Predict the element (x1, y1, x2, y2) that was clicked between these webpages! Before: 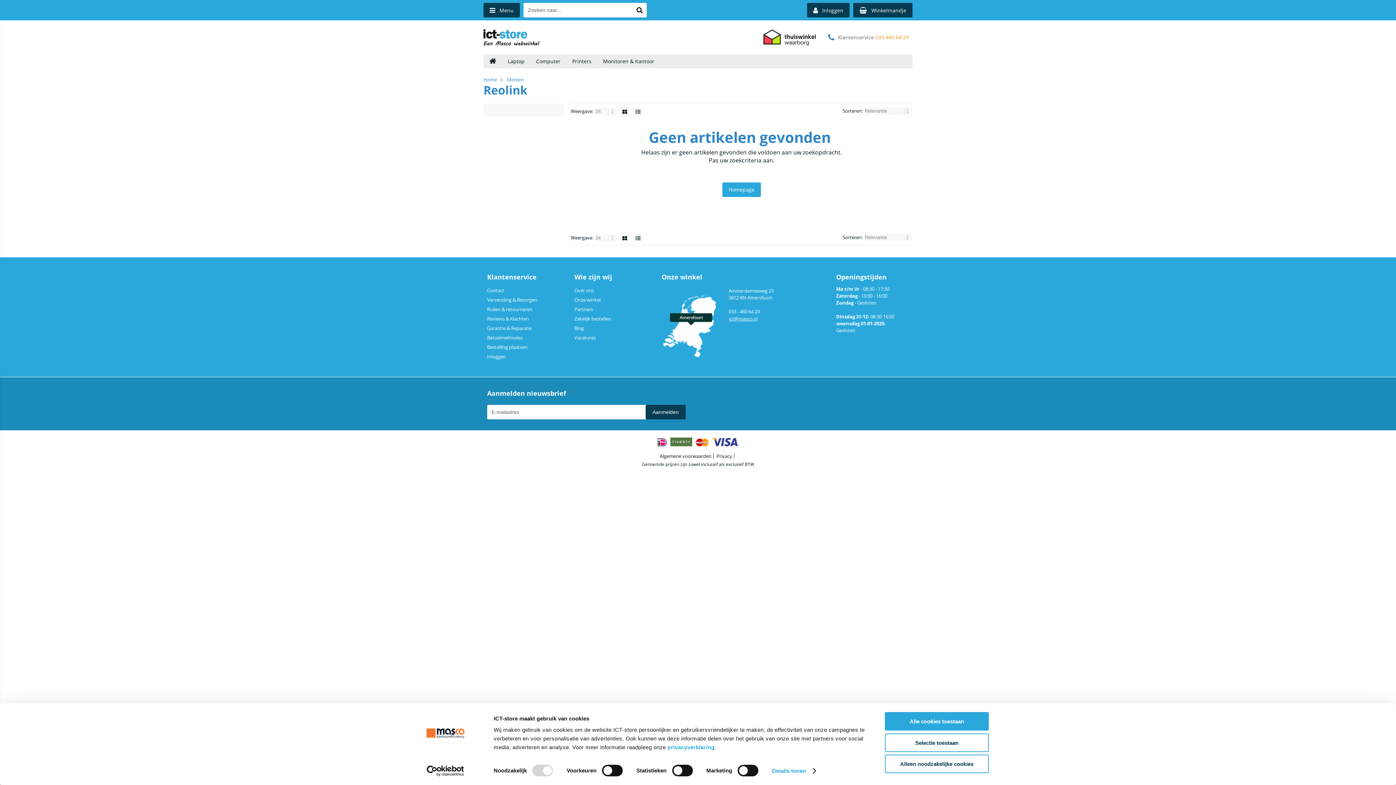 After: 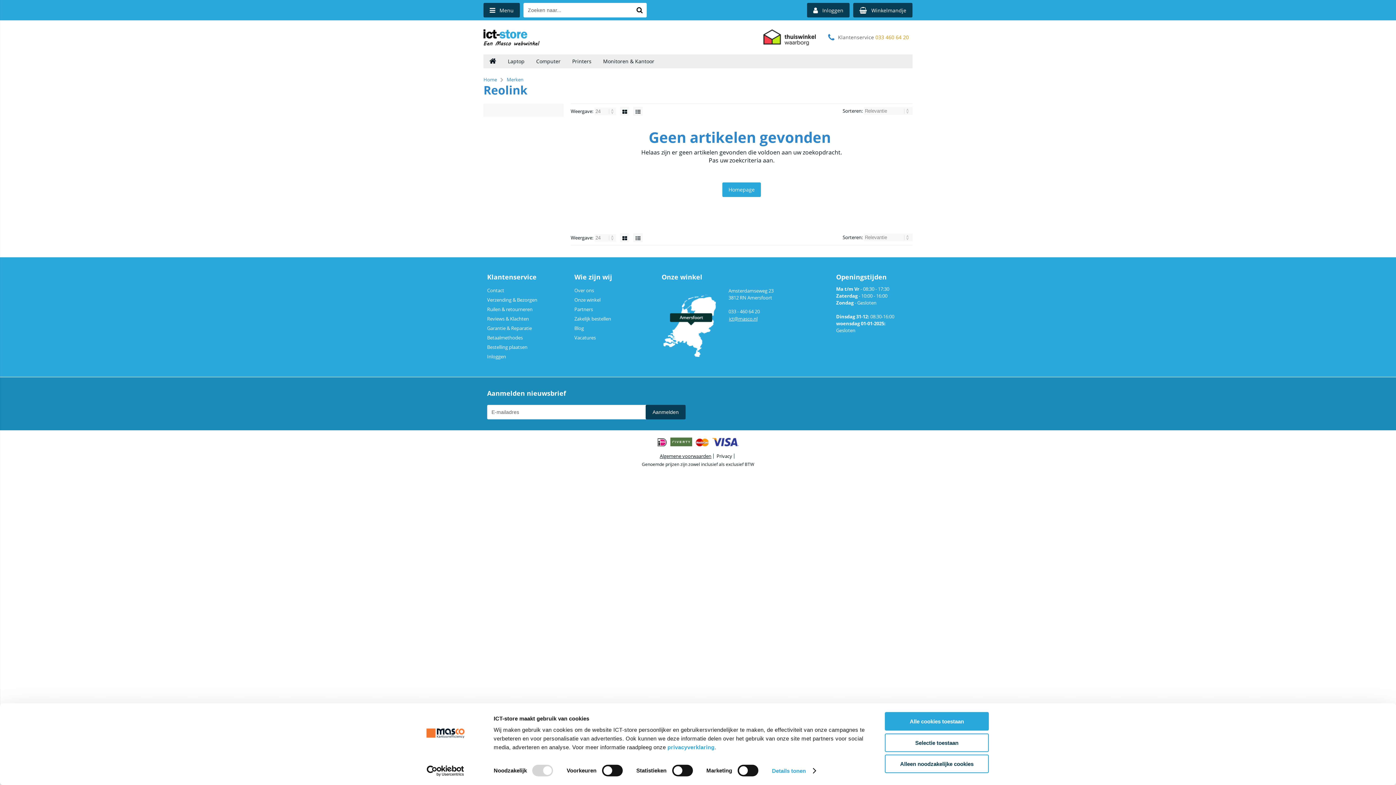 Action: label: Algemene voorwaarden bbox: (660, 453, 713, 458)